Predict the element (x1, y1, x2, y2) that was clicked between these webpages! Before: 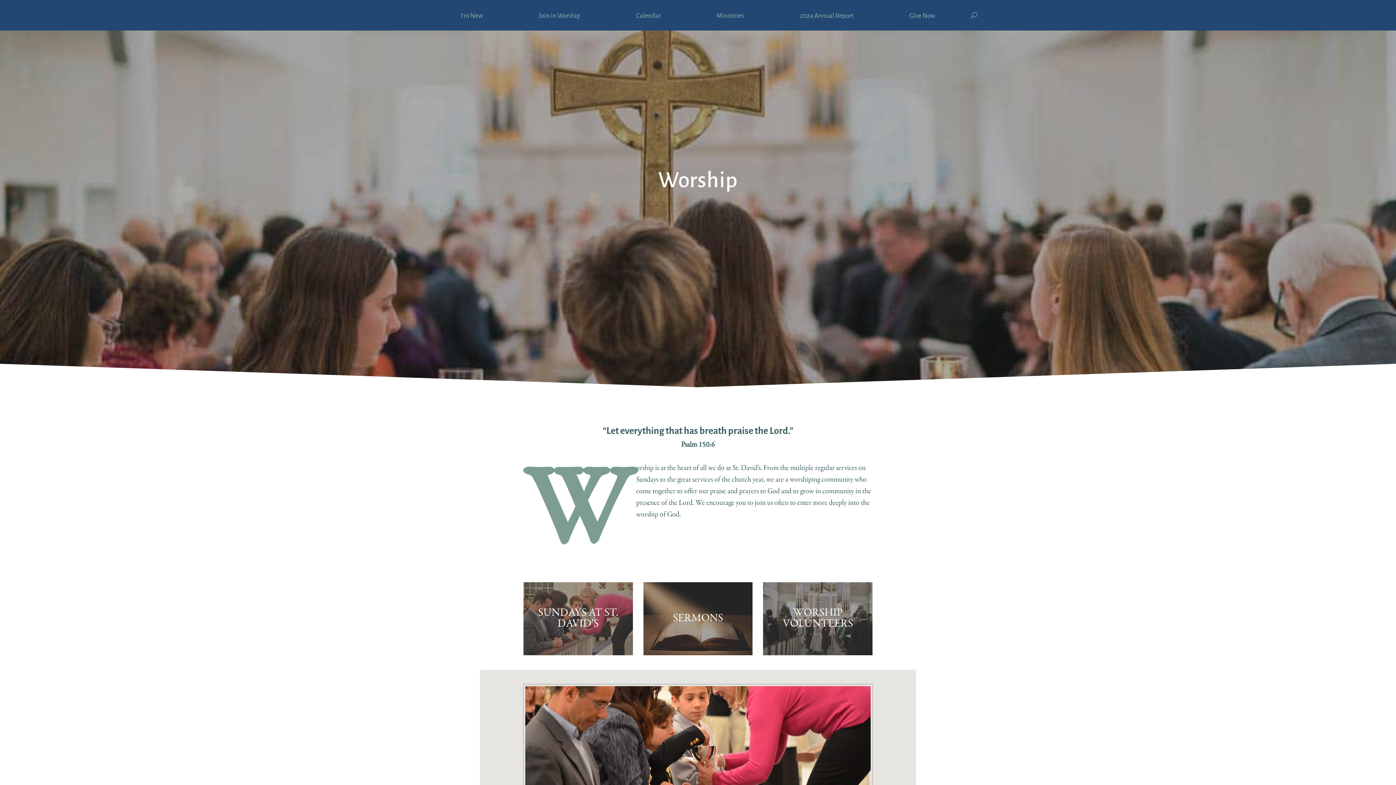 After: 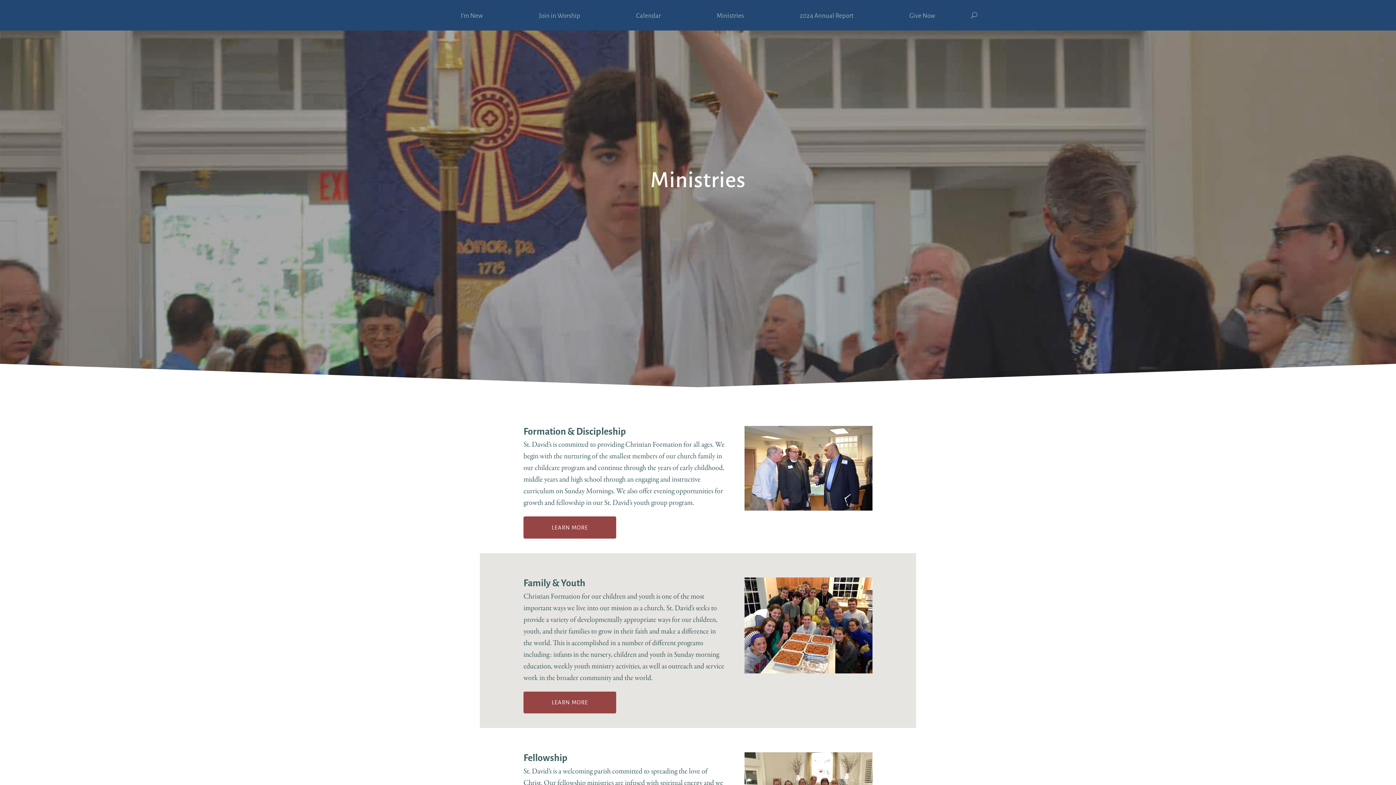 Action: label: Ministries bbox: (716, 13, 744, 30)